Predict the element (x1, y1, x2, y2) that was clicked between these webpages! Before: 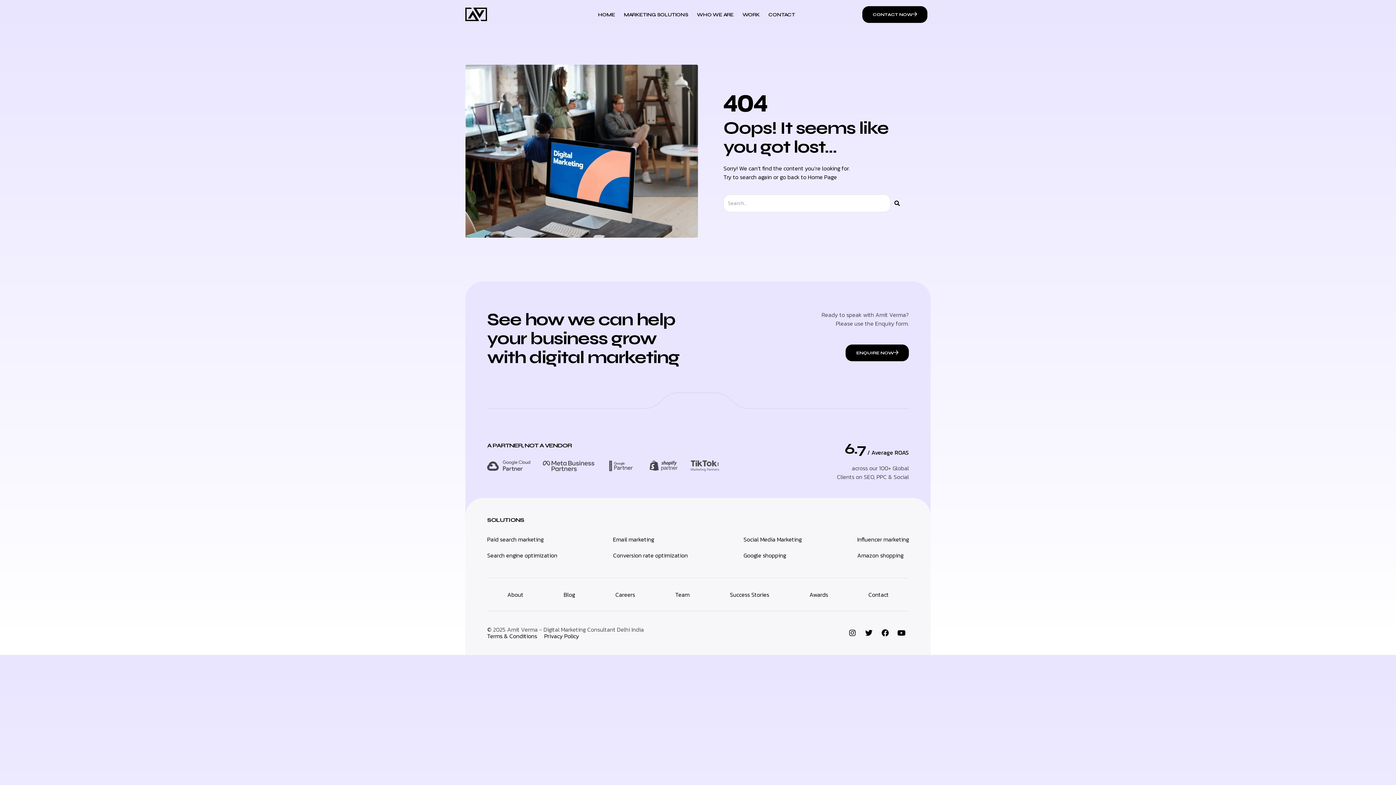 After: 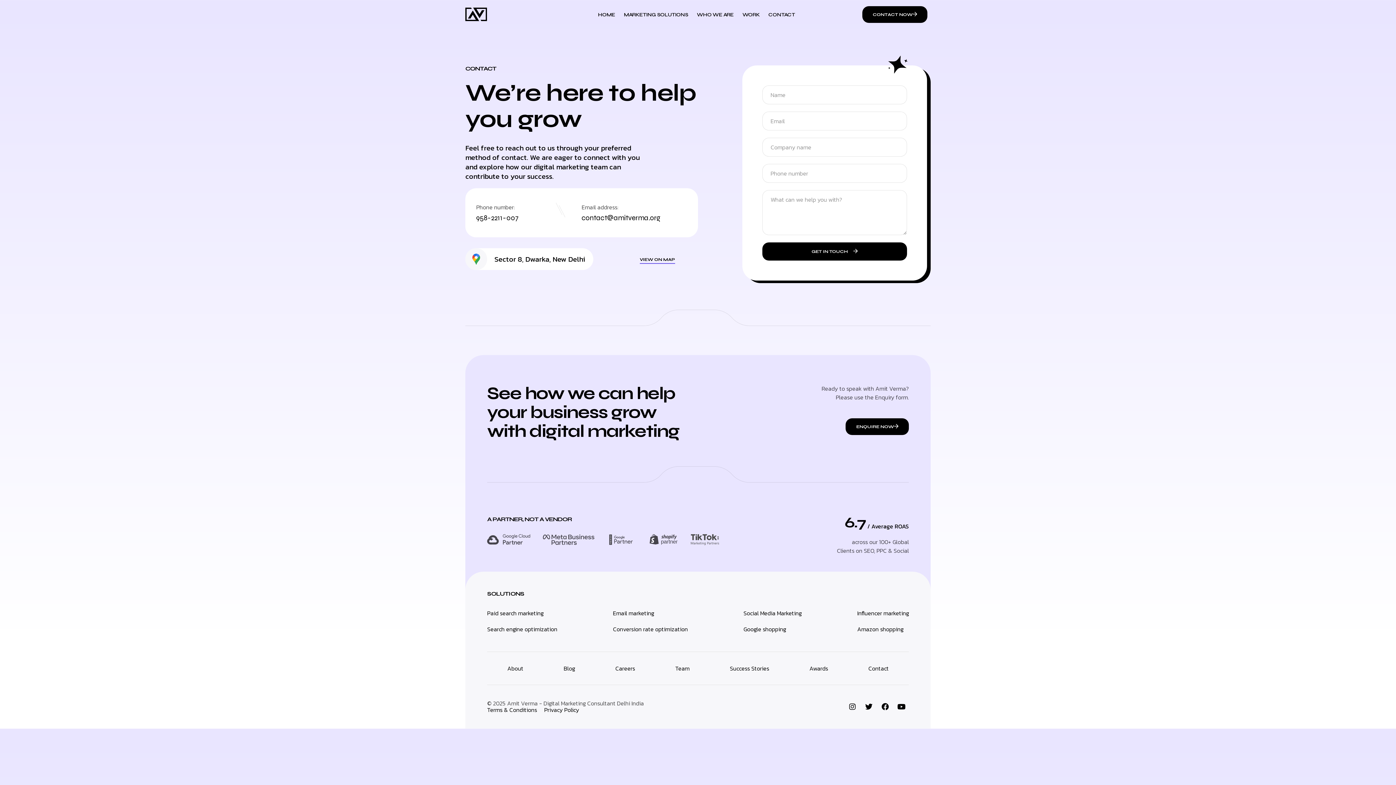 Action: bbox: (848, 585, 909, 603) label: Contact